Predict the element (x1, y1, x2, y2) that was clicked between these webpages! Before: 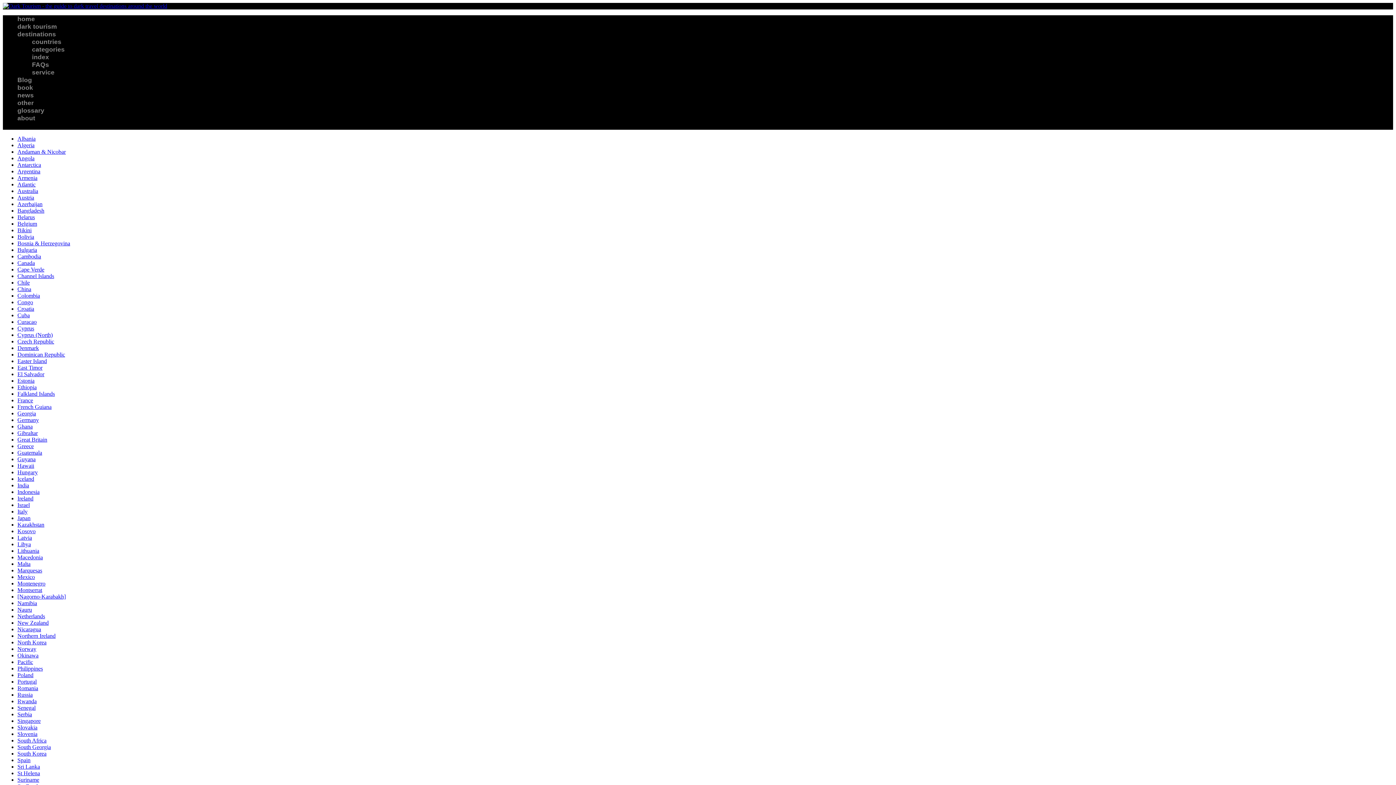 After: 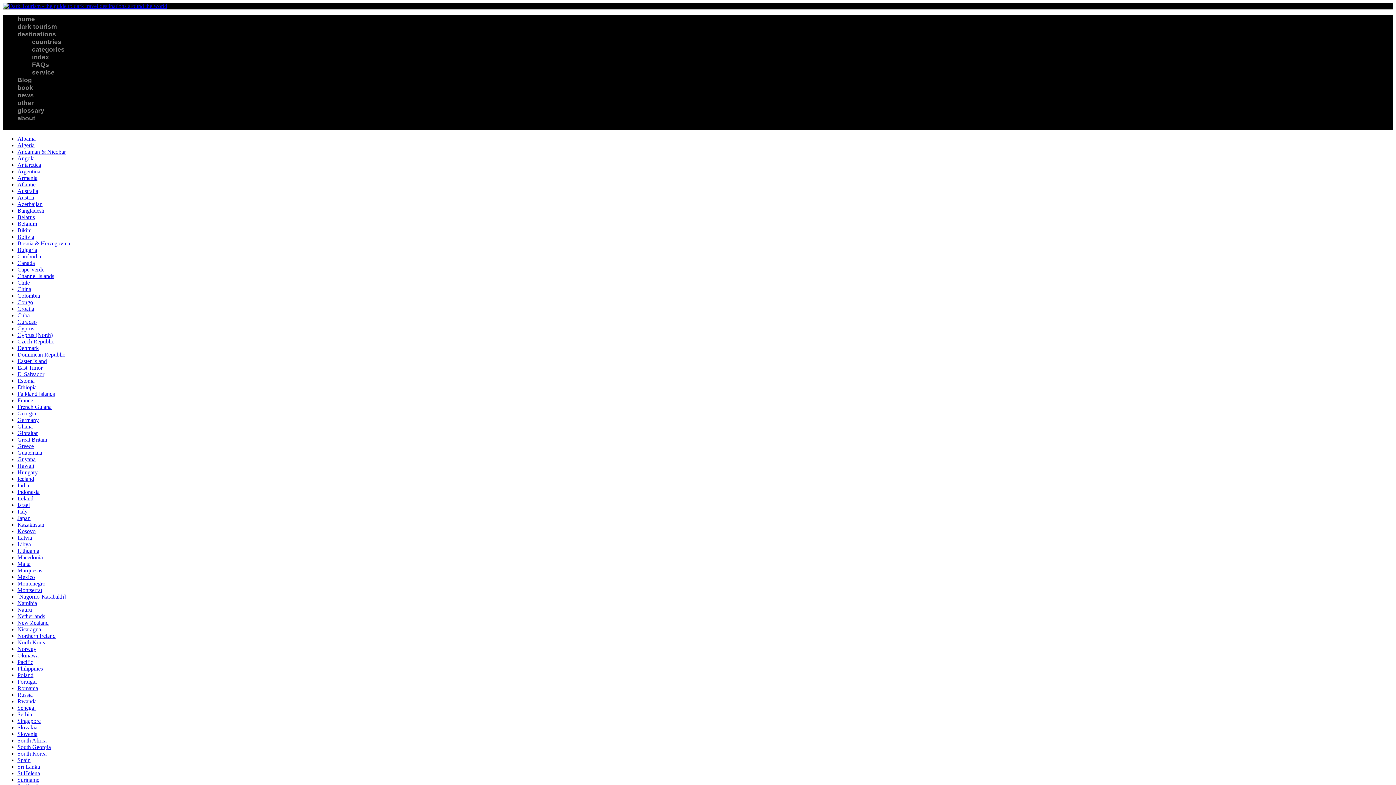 Action: bbox: (17, 449, 42, 456) label: Guatemala